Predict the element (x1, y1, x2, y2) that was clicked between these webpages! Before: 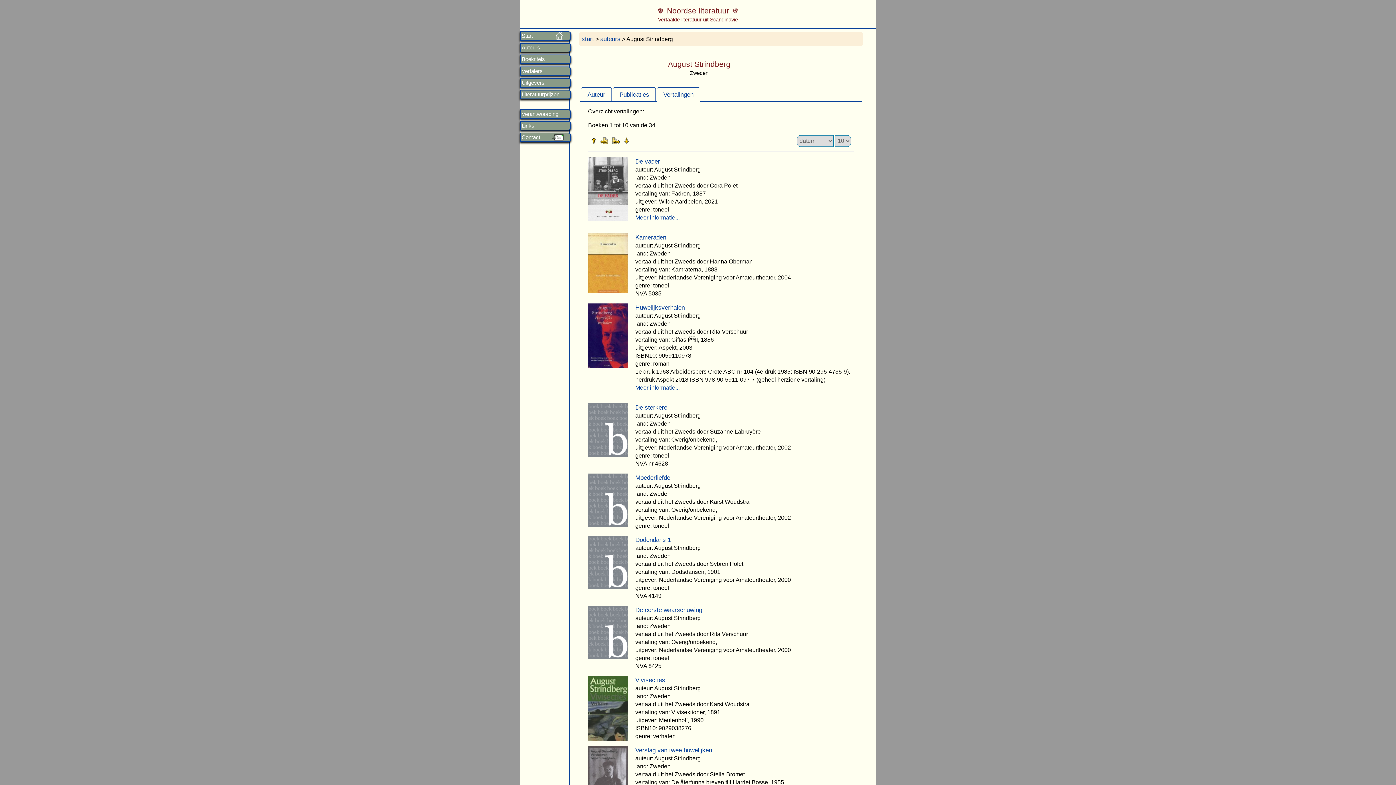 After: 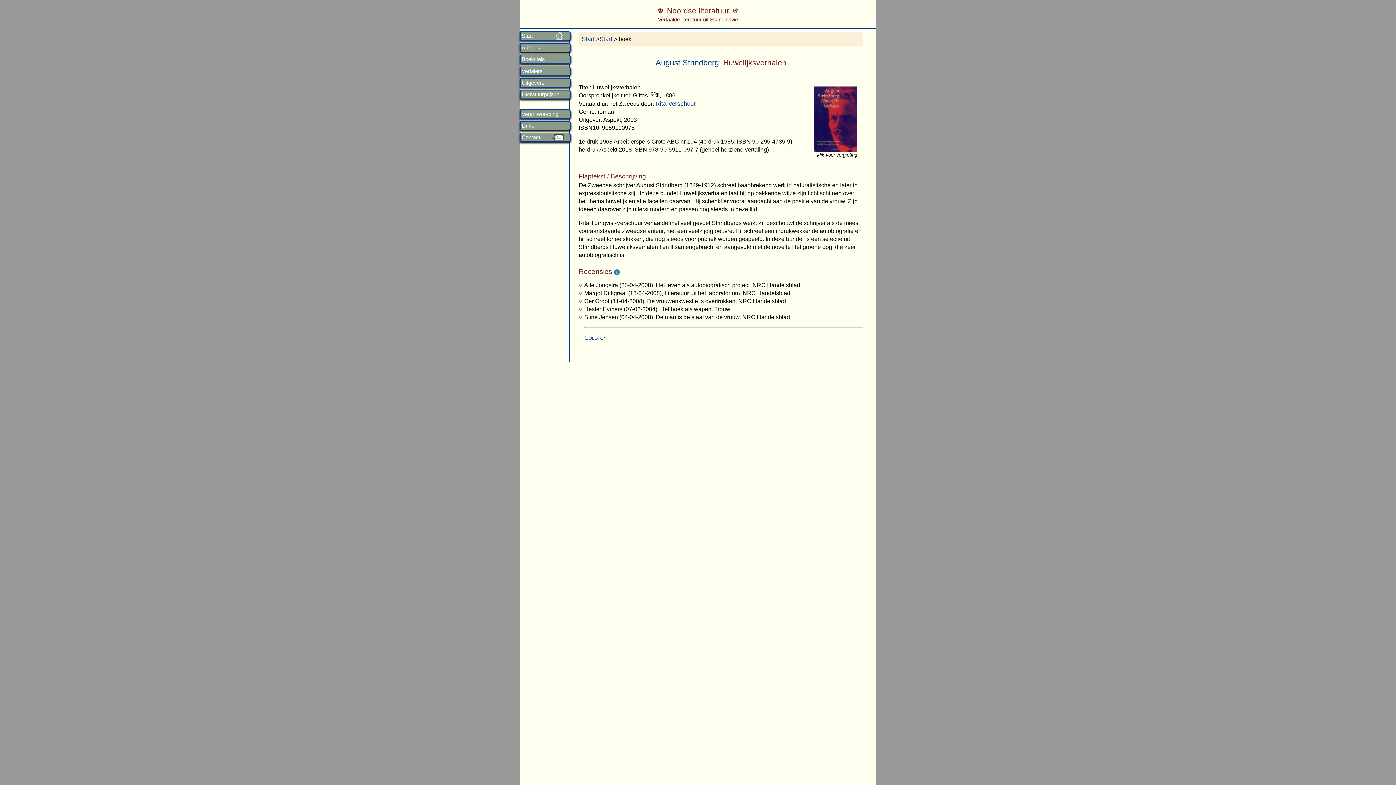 Action: label: Huwelijksverhalen bbox: (635, 304, 684, 311)